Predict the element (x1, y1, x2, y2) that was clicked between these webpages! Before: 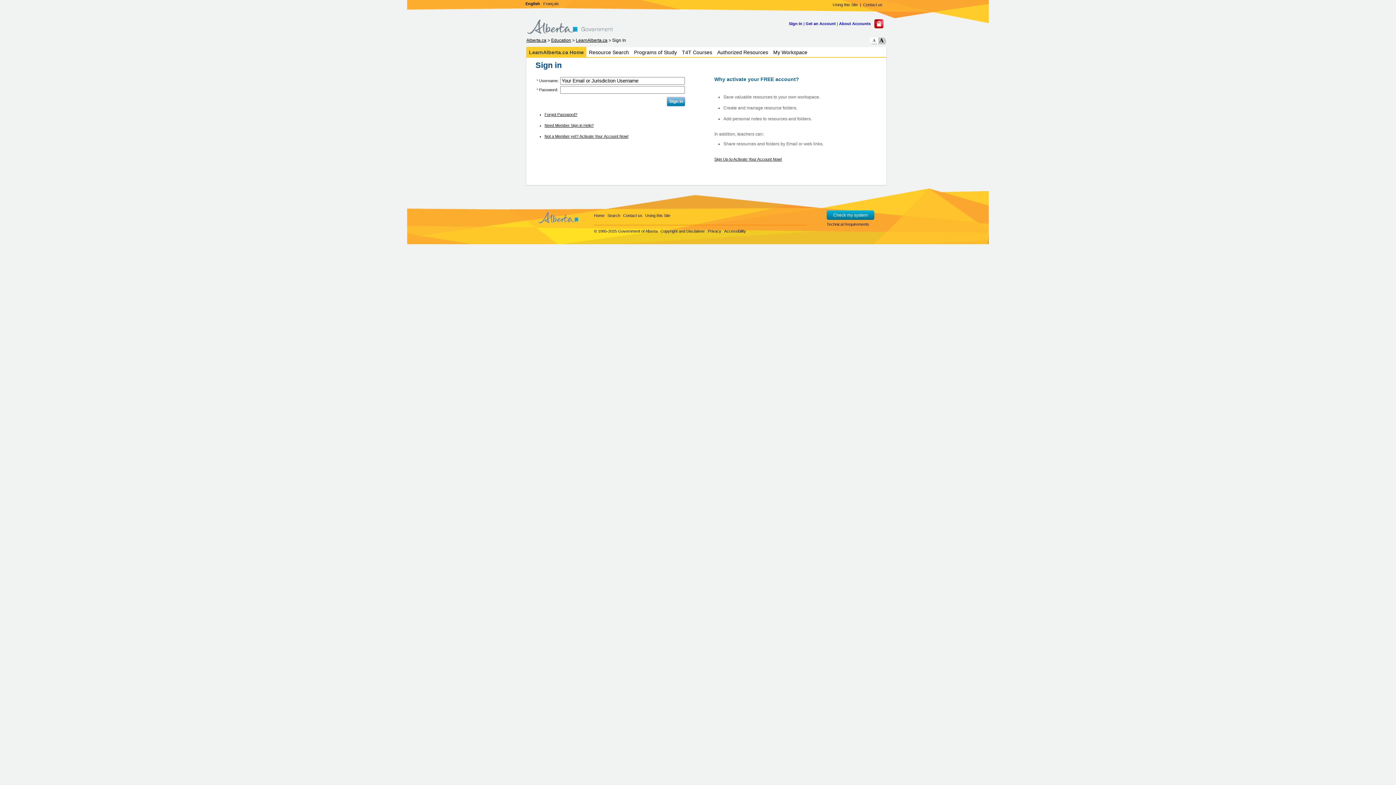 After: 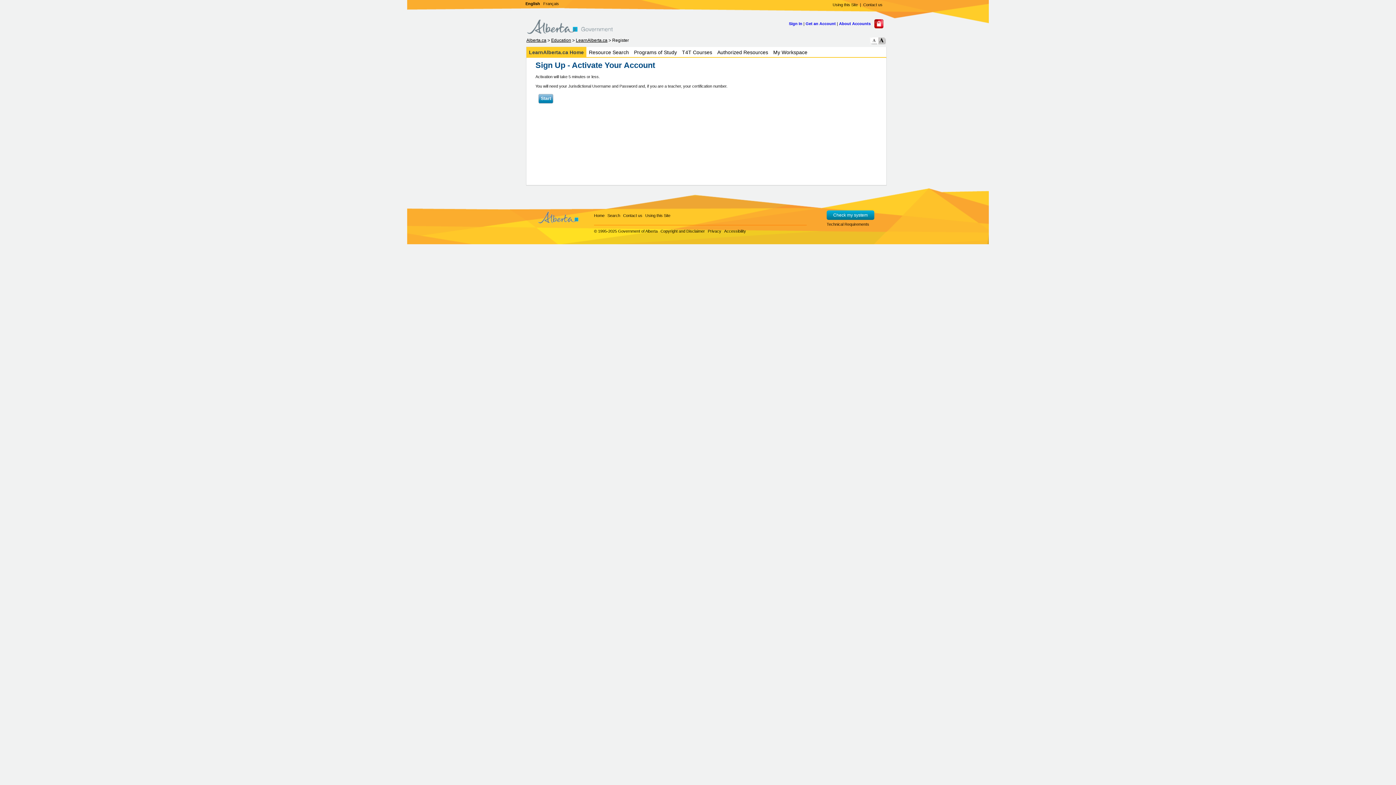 Action: label: Not a Member yet? Activate Your Account Now! bbox: (544, 134, 628, 138)